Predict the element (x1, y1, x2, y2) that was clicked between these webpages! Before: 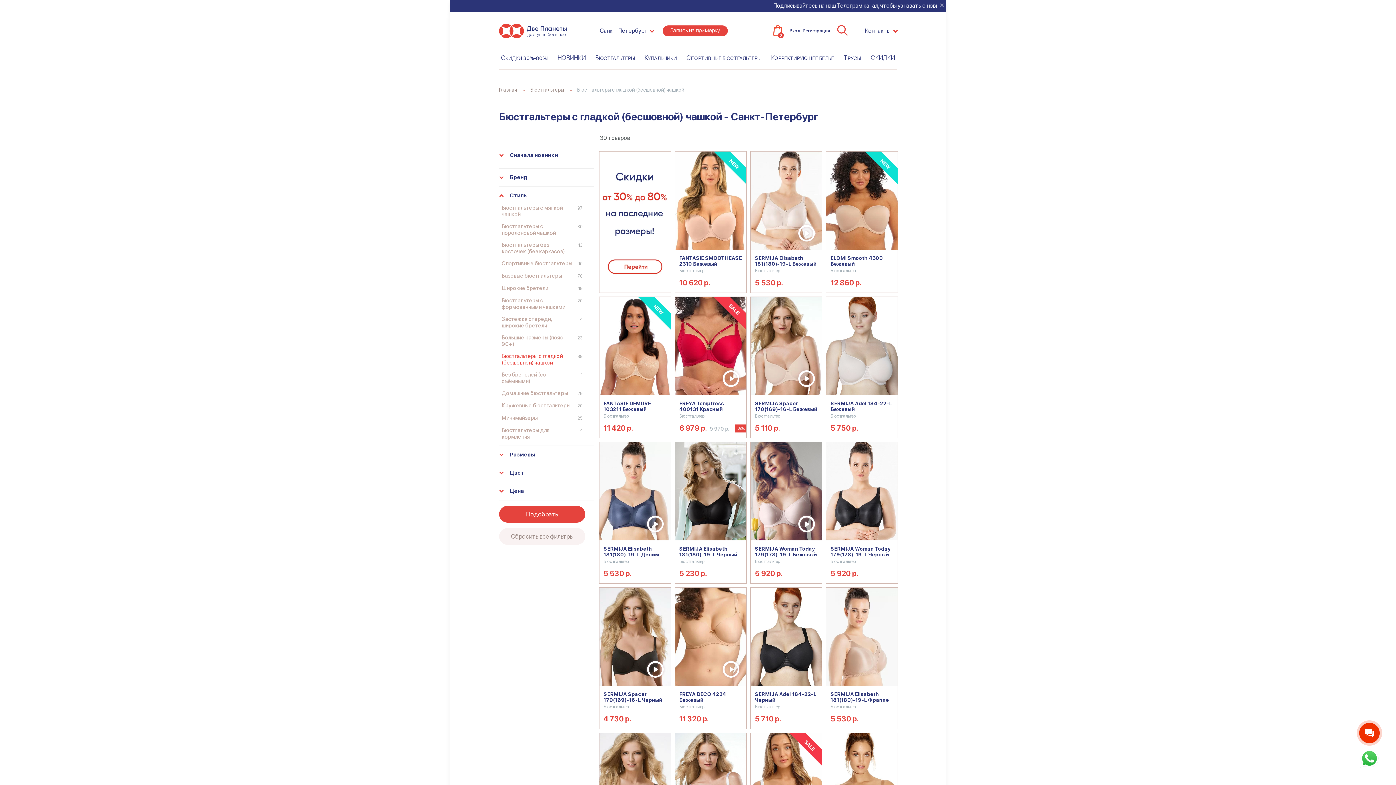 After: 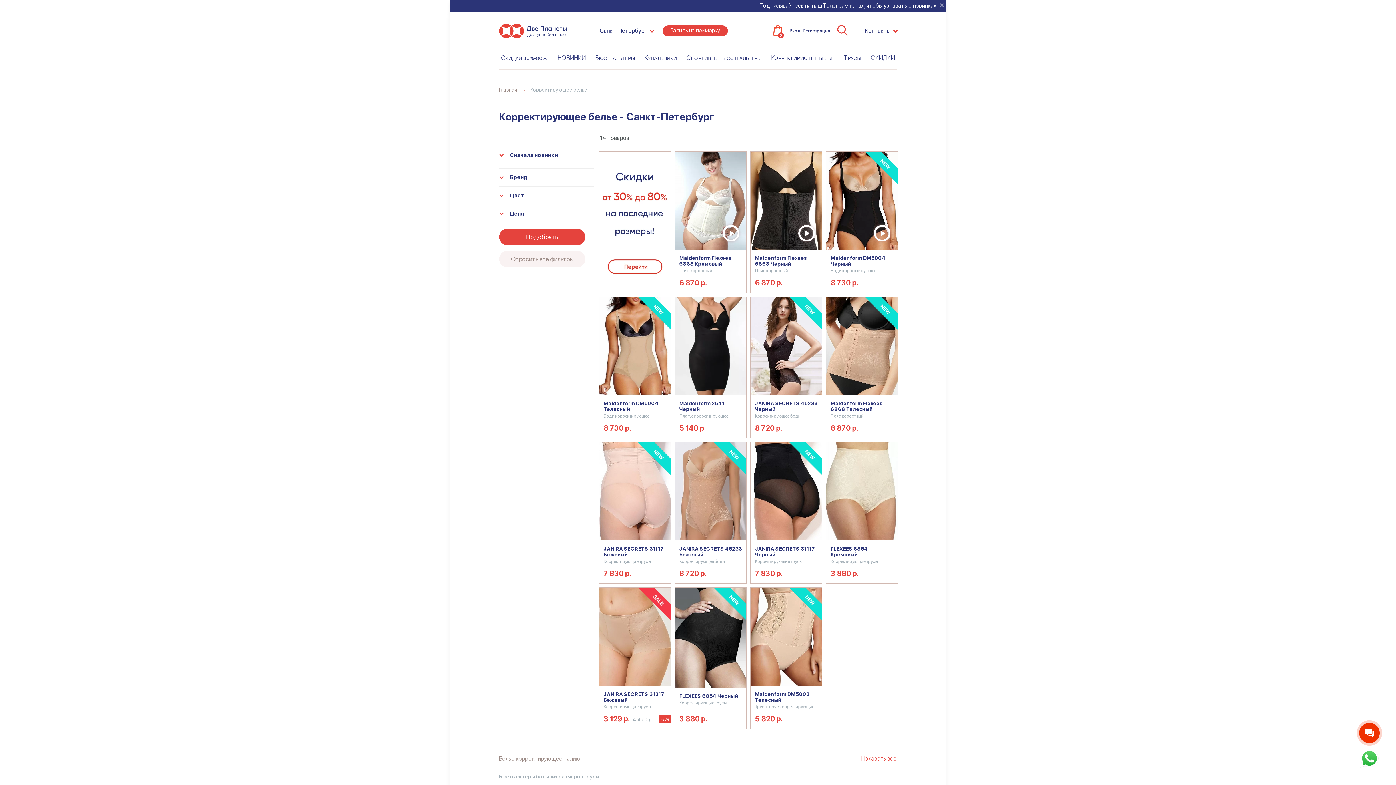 Action: label: Корректирующее белье bbox: (769, 46, 836, 69)